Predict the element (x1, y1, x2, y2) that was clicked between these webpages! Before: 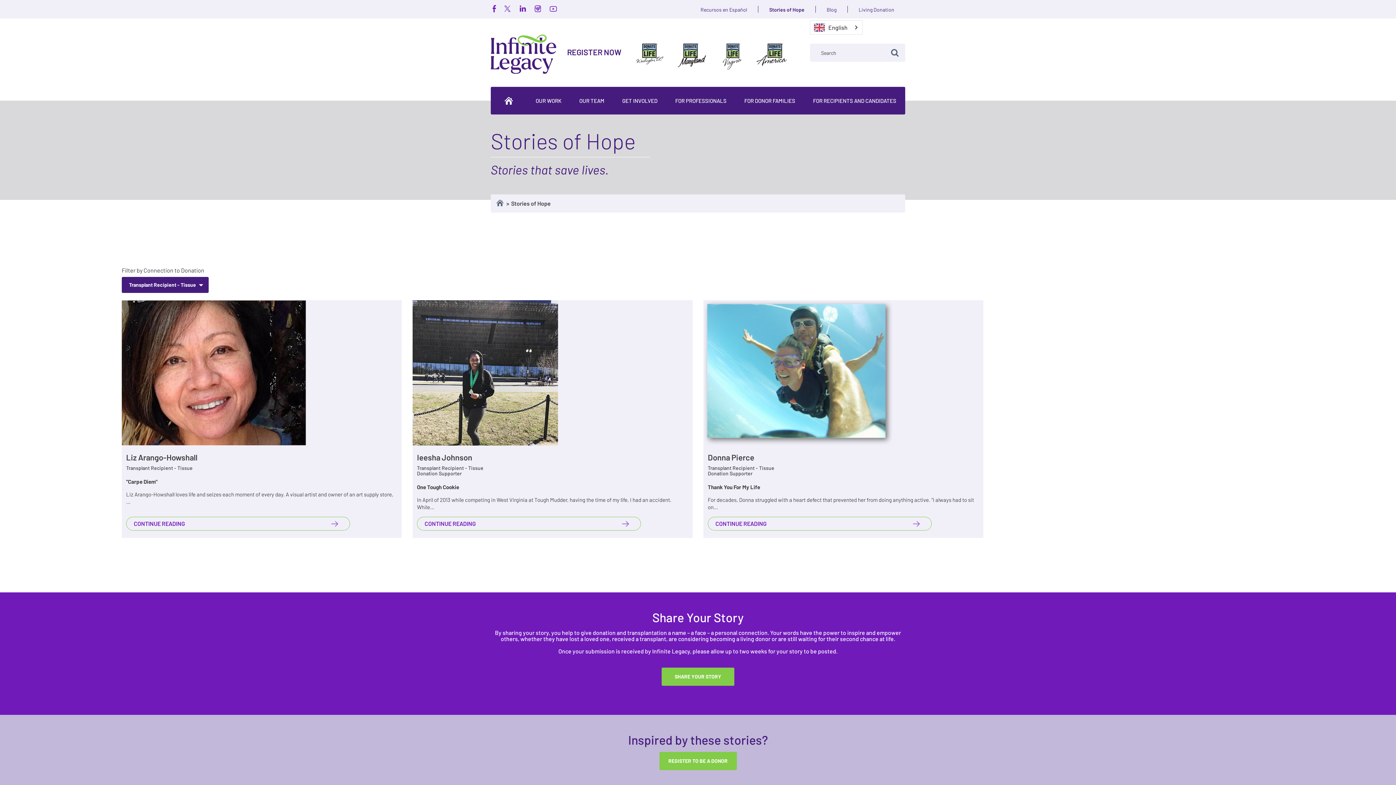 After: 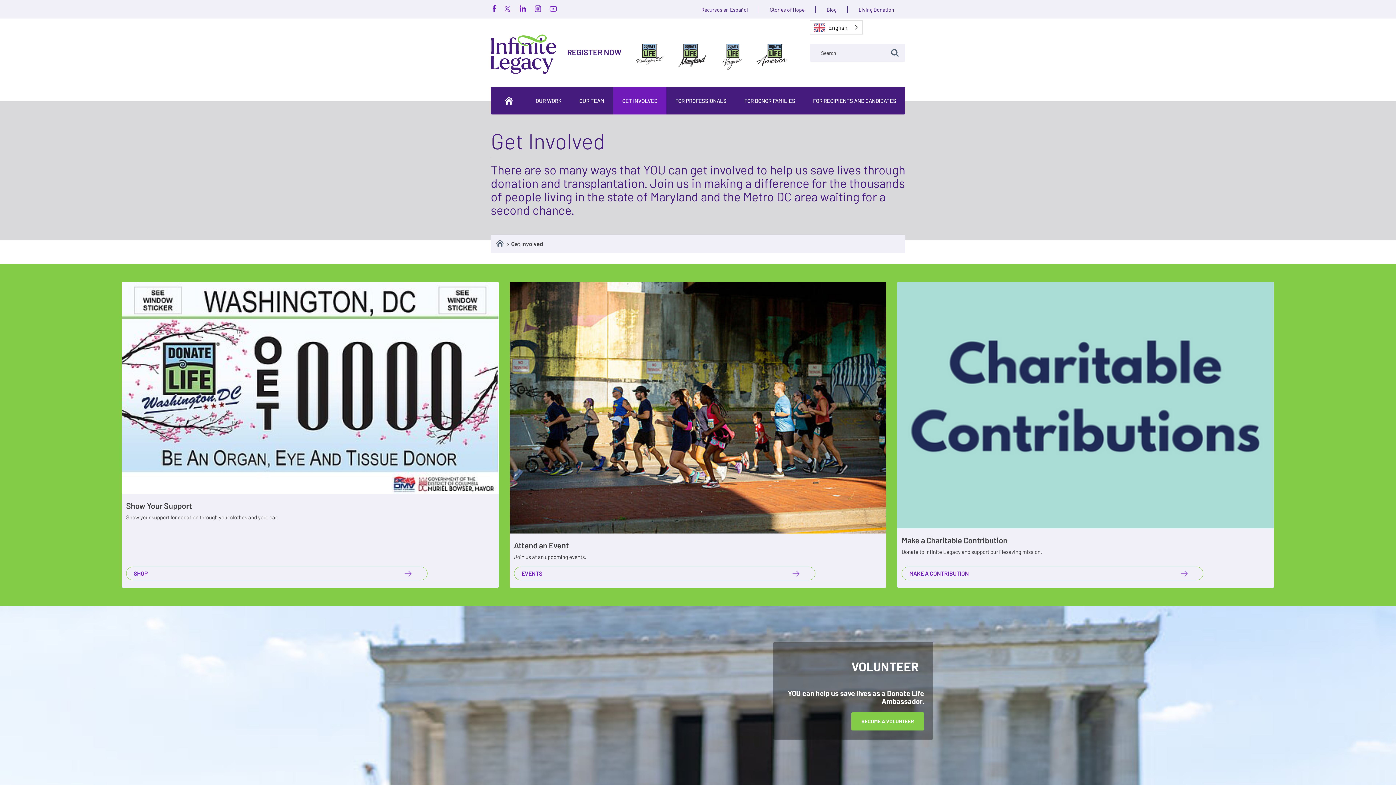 Action: label: GET INVOLVED bbox: (613, 86, 666, 114)